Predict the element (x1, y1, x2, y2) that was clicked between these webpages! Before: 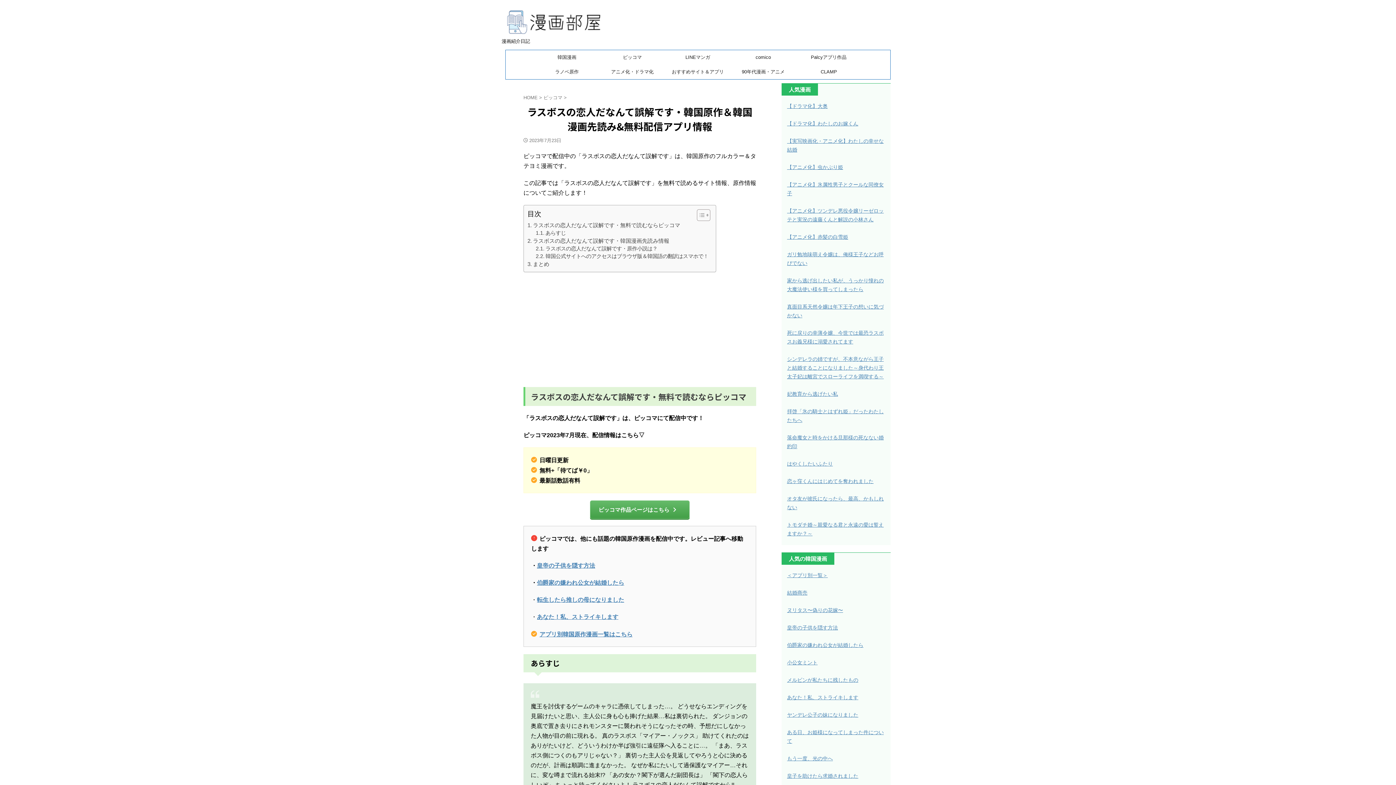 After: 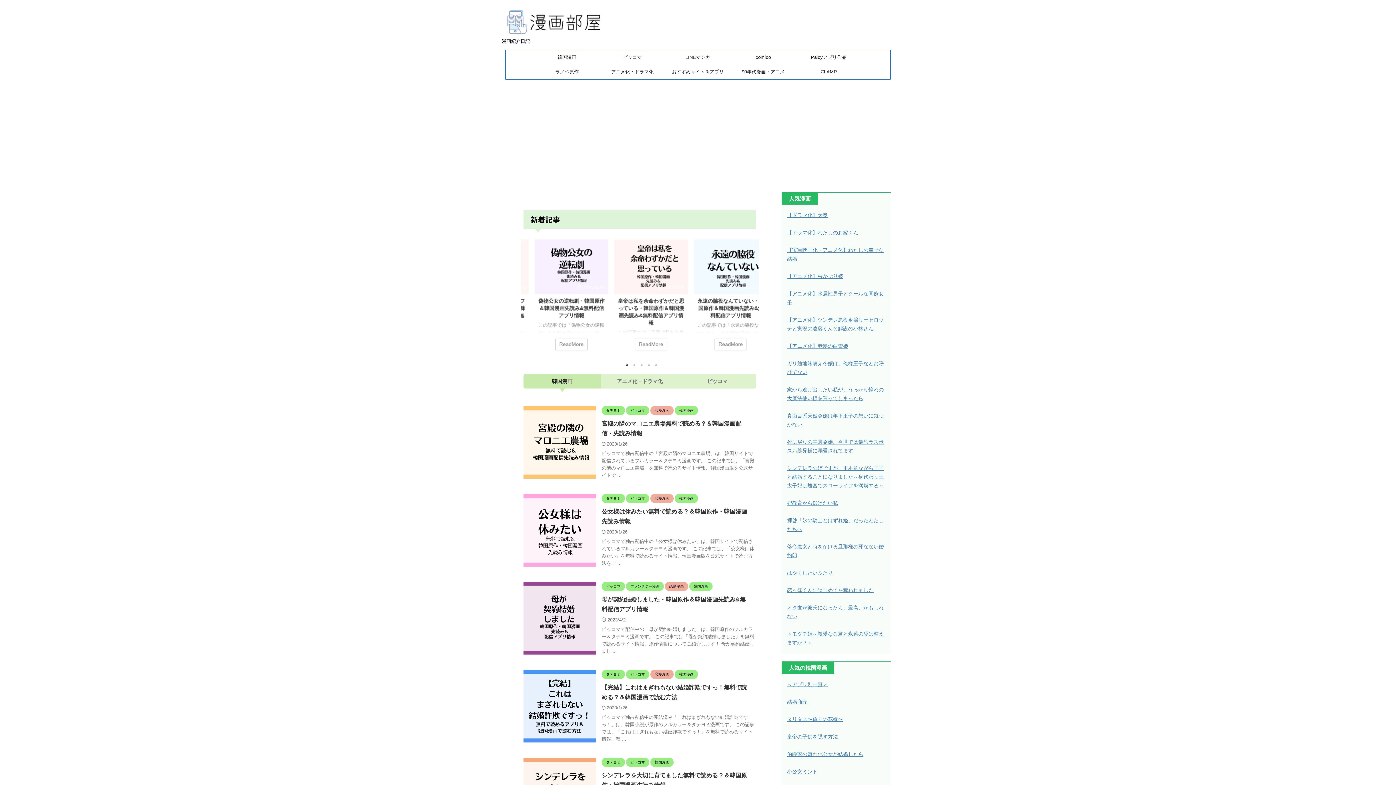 Action: bbox: (523, 94, 539, 100) label: HOME 